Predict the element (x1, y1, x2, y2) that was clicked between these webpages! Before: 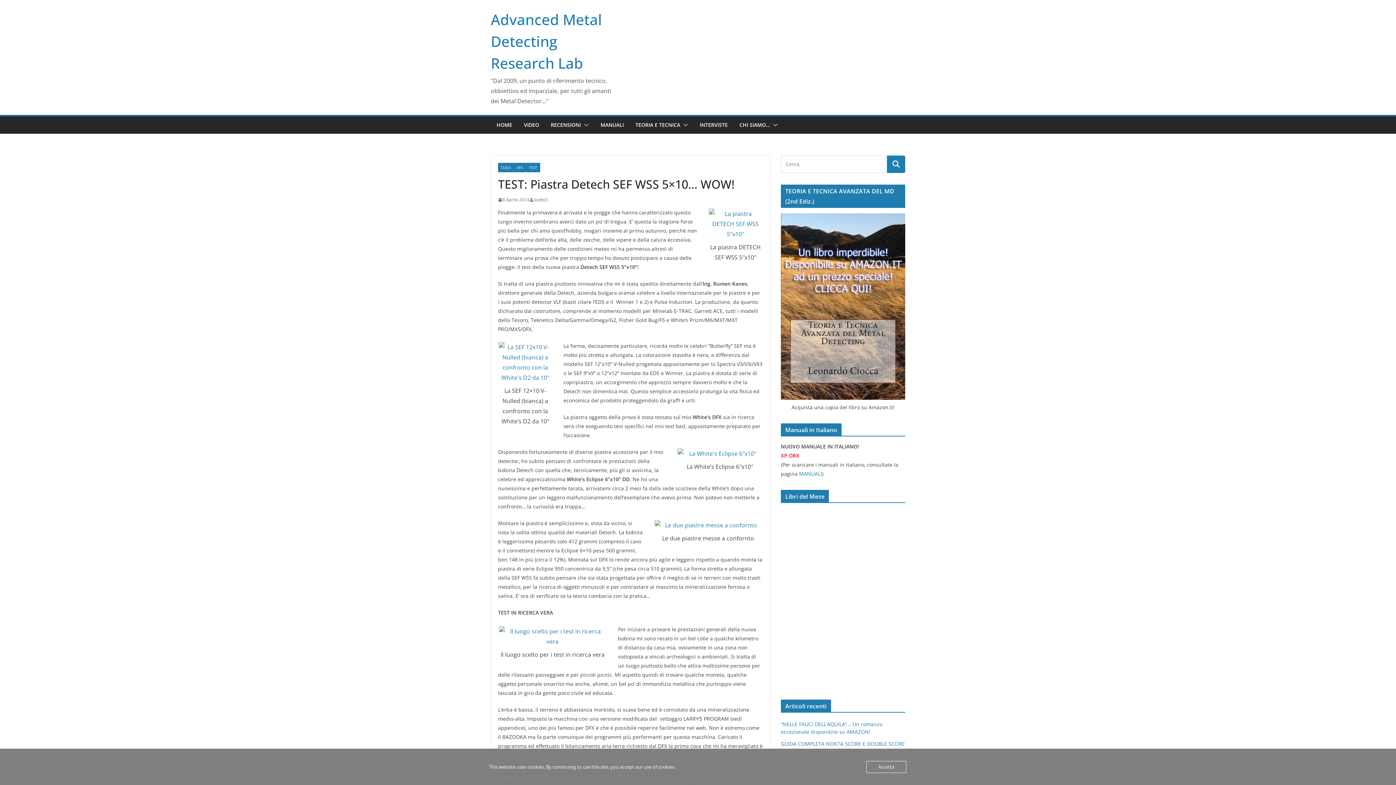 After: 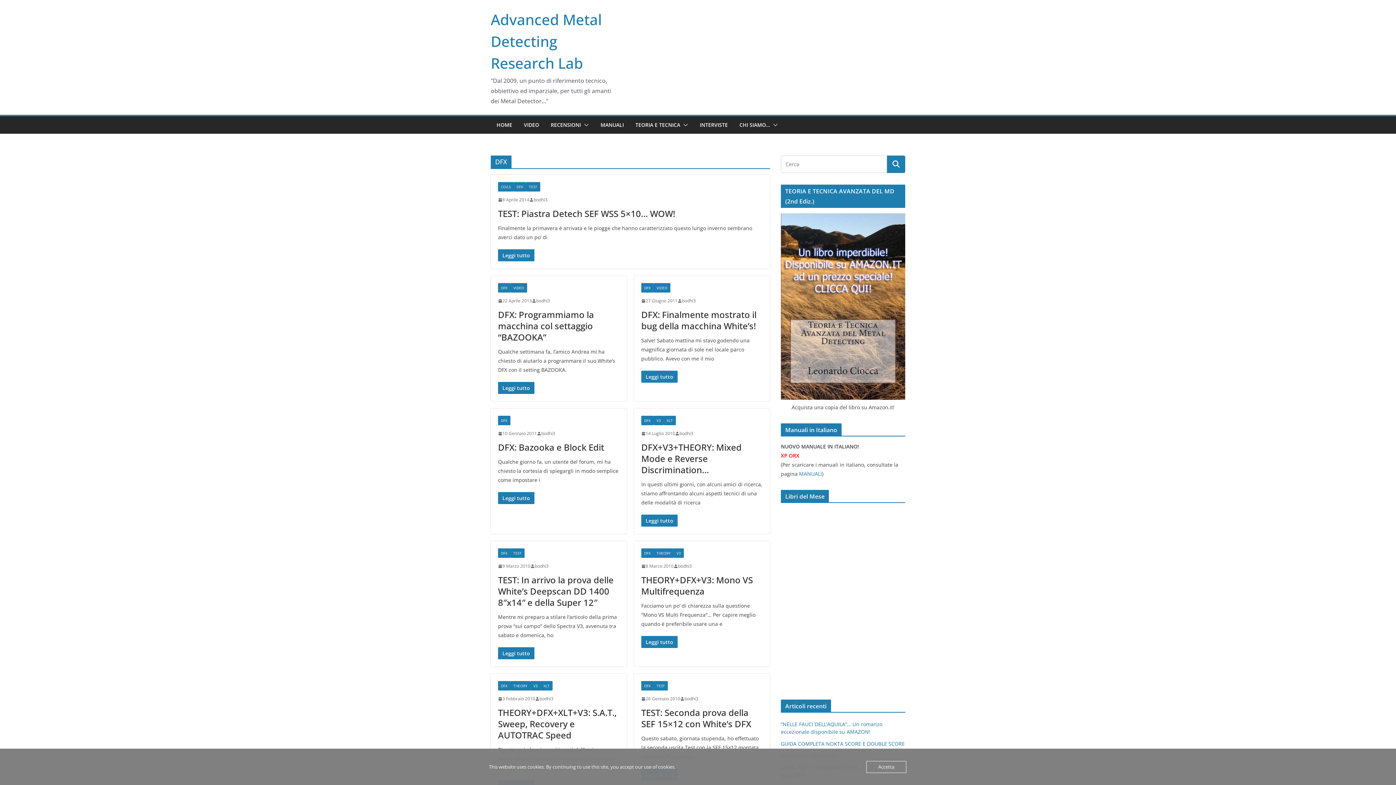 Action: bbox: (513, 162, 526, 172) label: DFX